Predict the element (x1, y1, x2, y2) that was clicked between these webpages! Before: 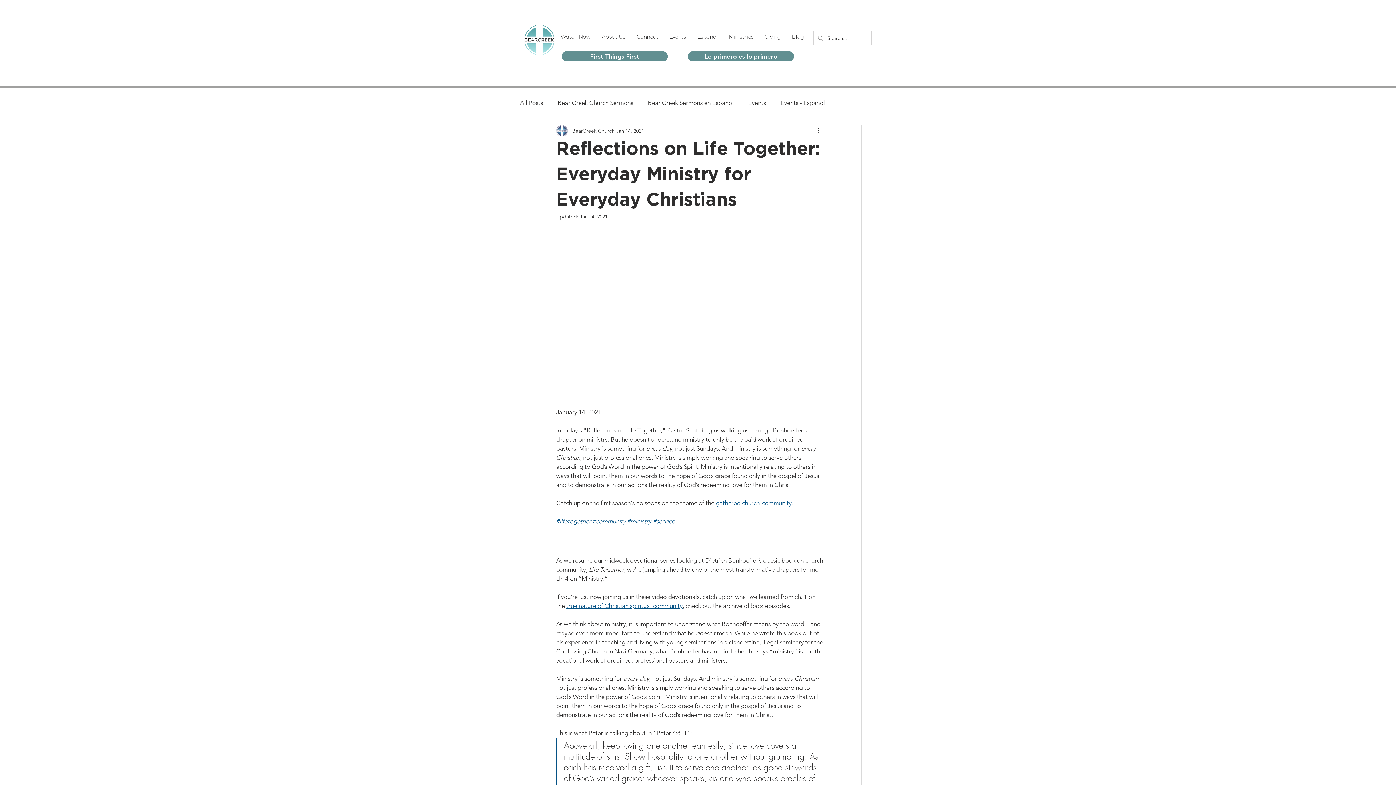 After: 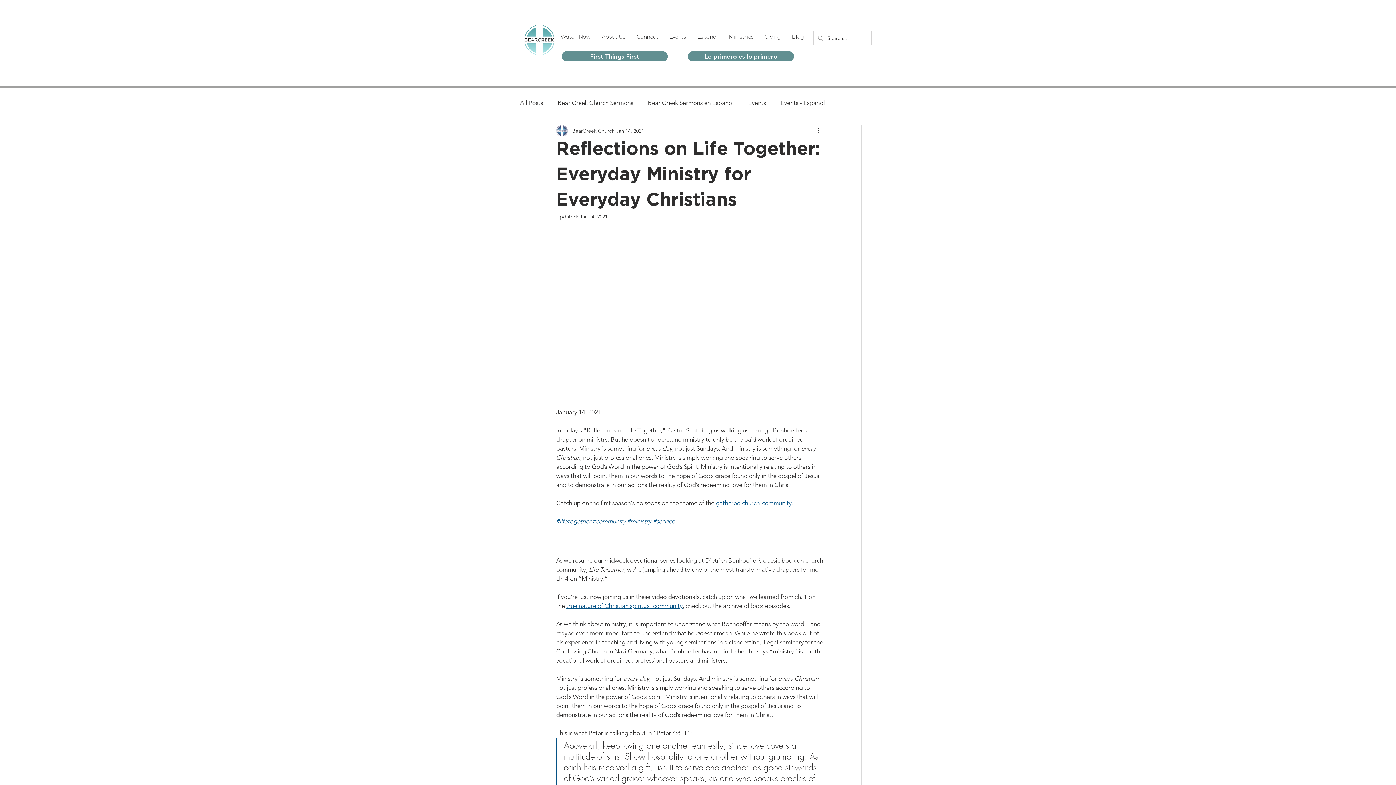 Action: bbox: (627, 517, 651, 525) label: #ministry